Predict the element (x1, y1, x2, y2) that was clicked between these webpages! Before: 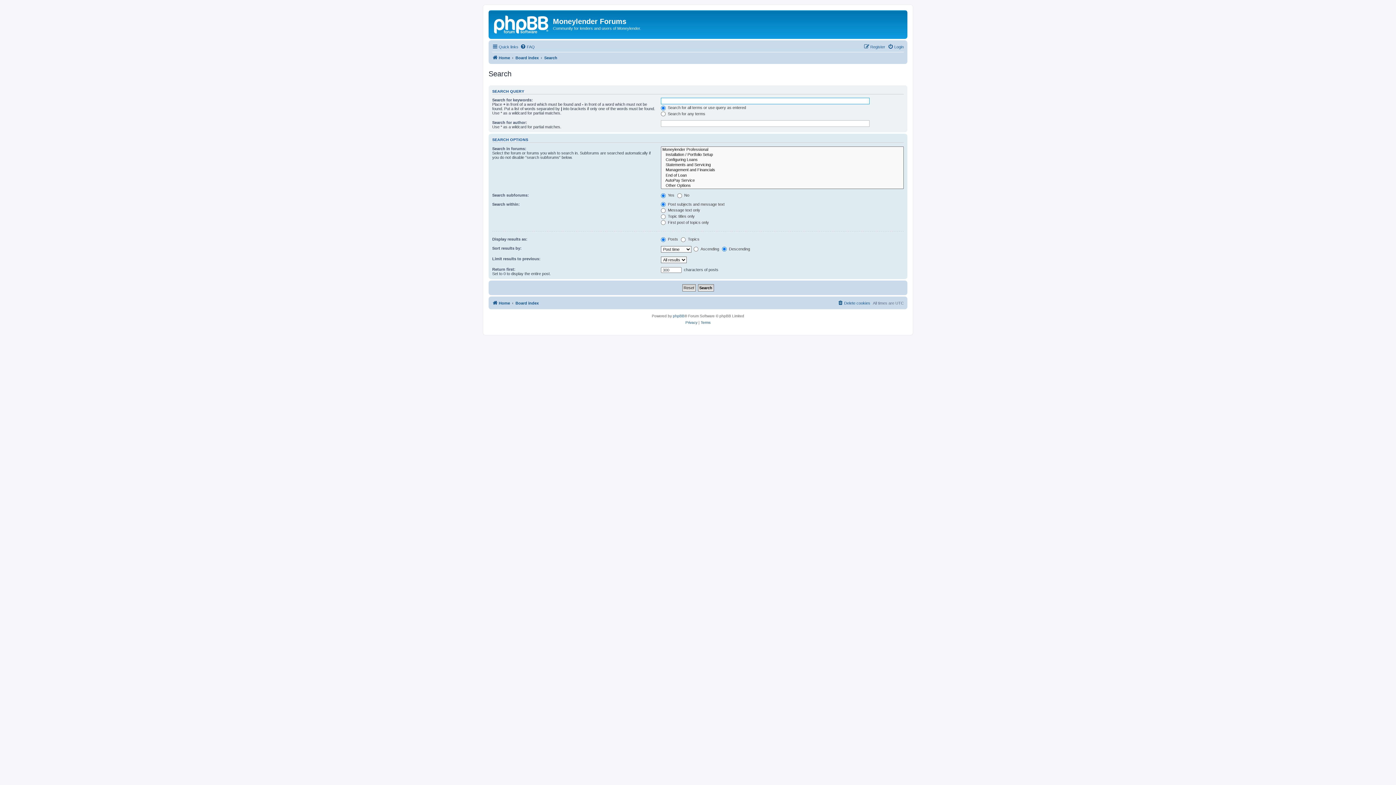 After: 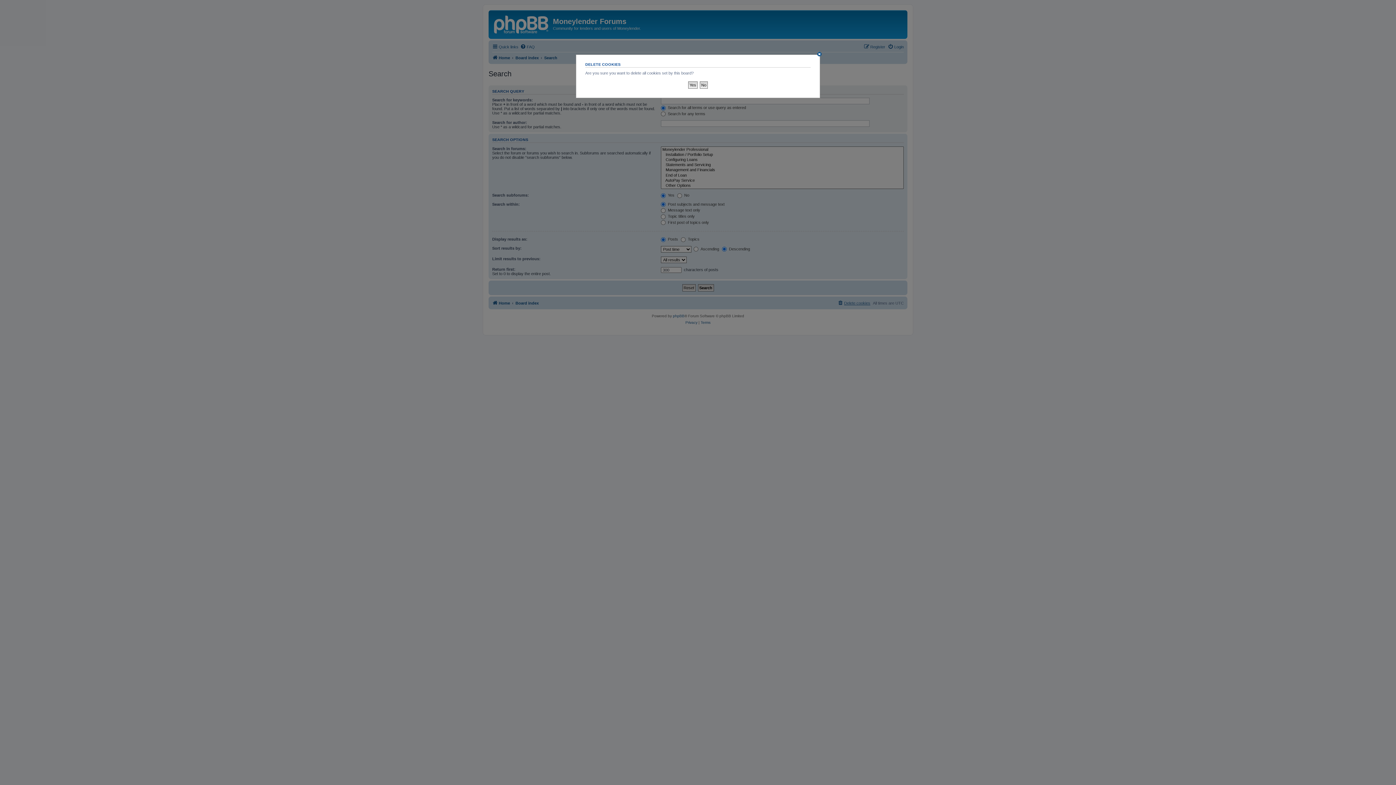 Action: label: Delete cookies bbox: (837, 298, 870, 307)